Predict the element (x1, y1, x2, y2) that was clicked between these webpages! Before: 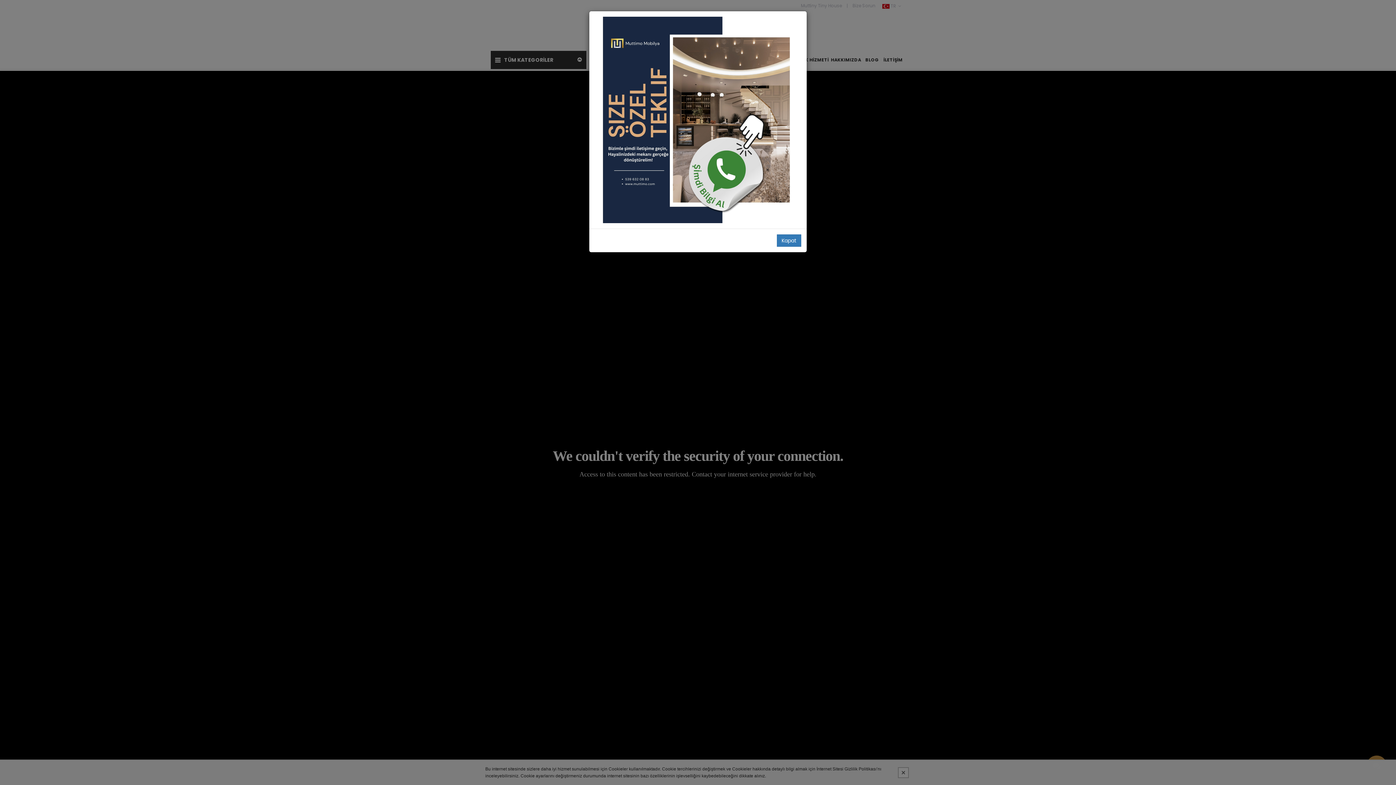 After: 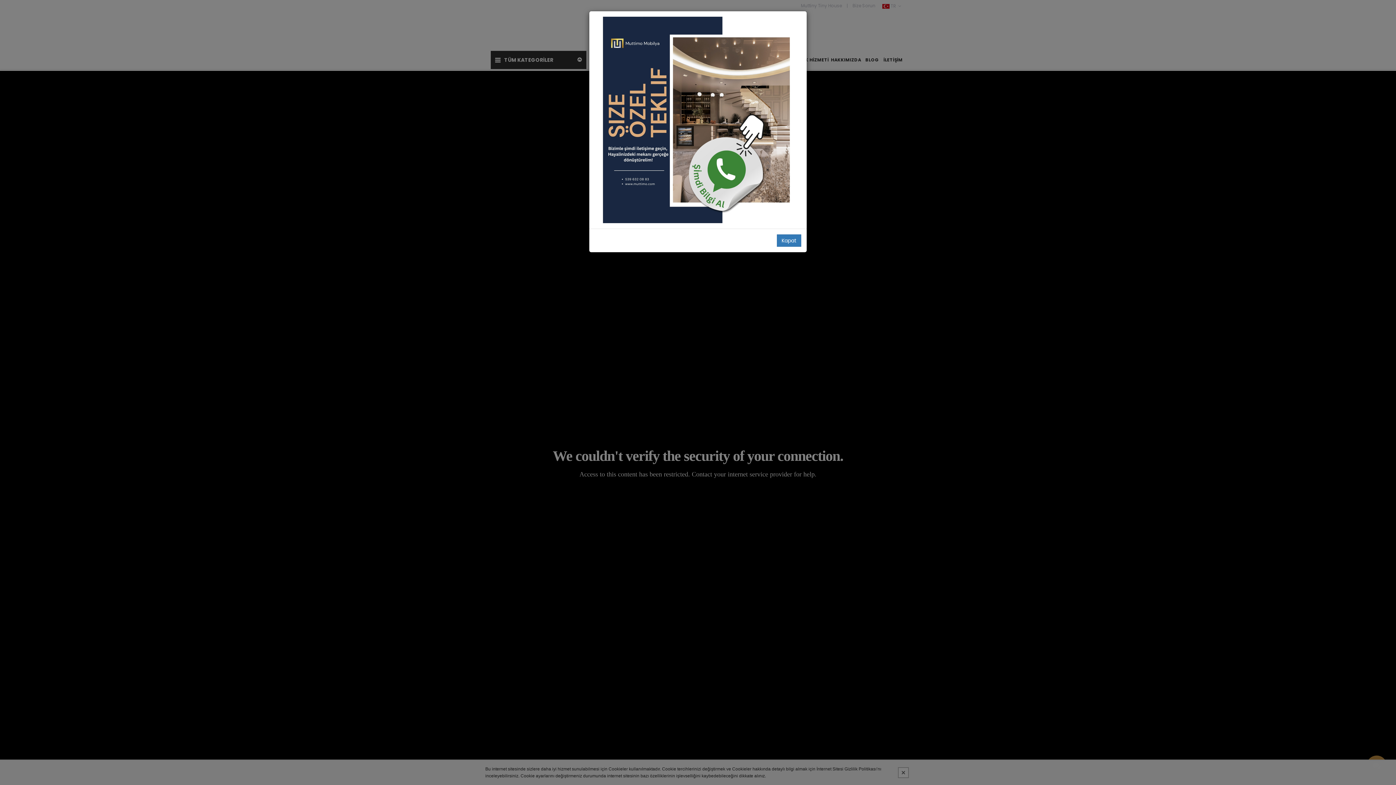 Action: bbox: (594, 116, 801, 123)